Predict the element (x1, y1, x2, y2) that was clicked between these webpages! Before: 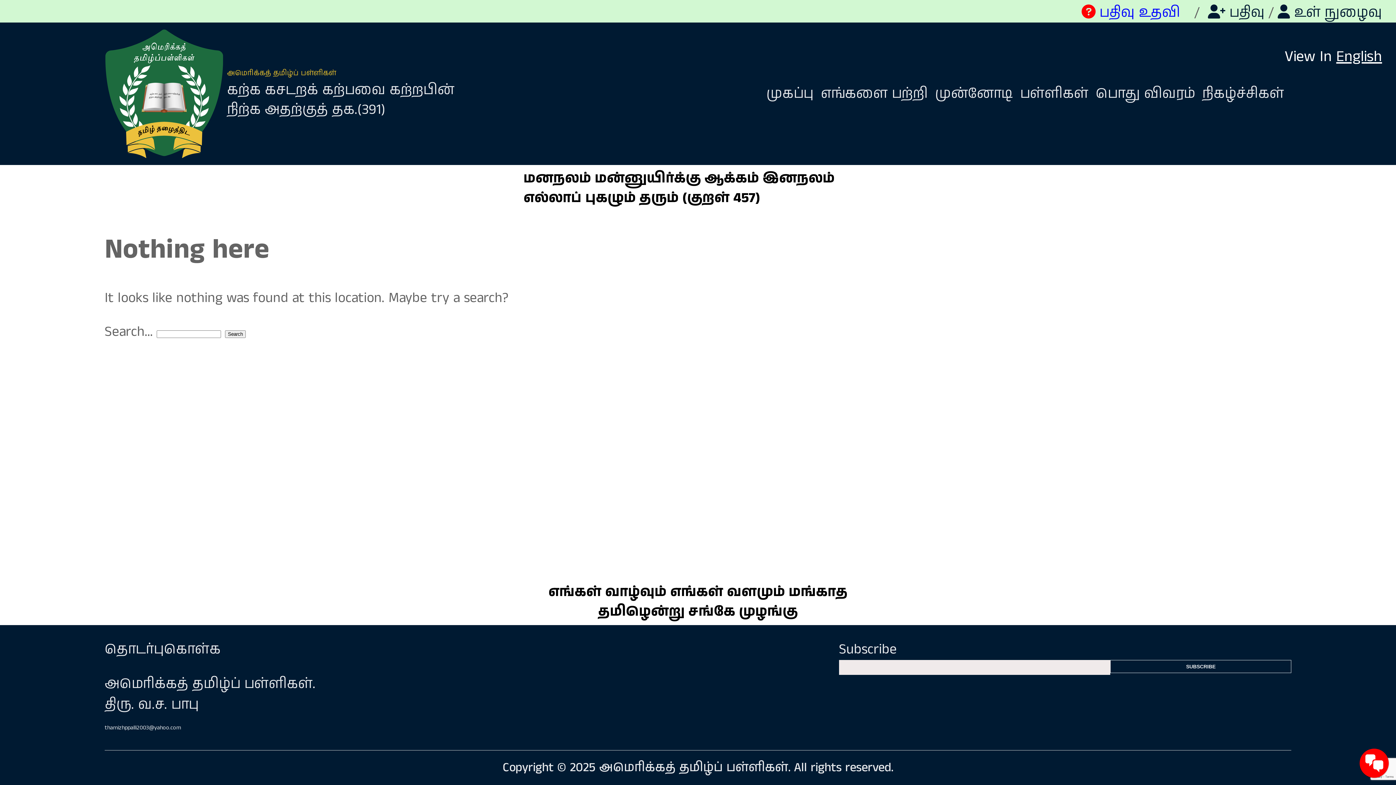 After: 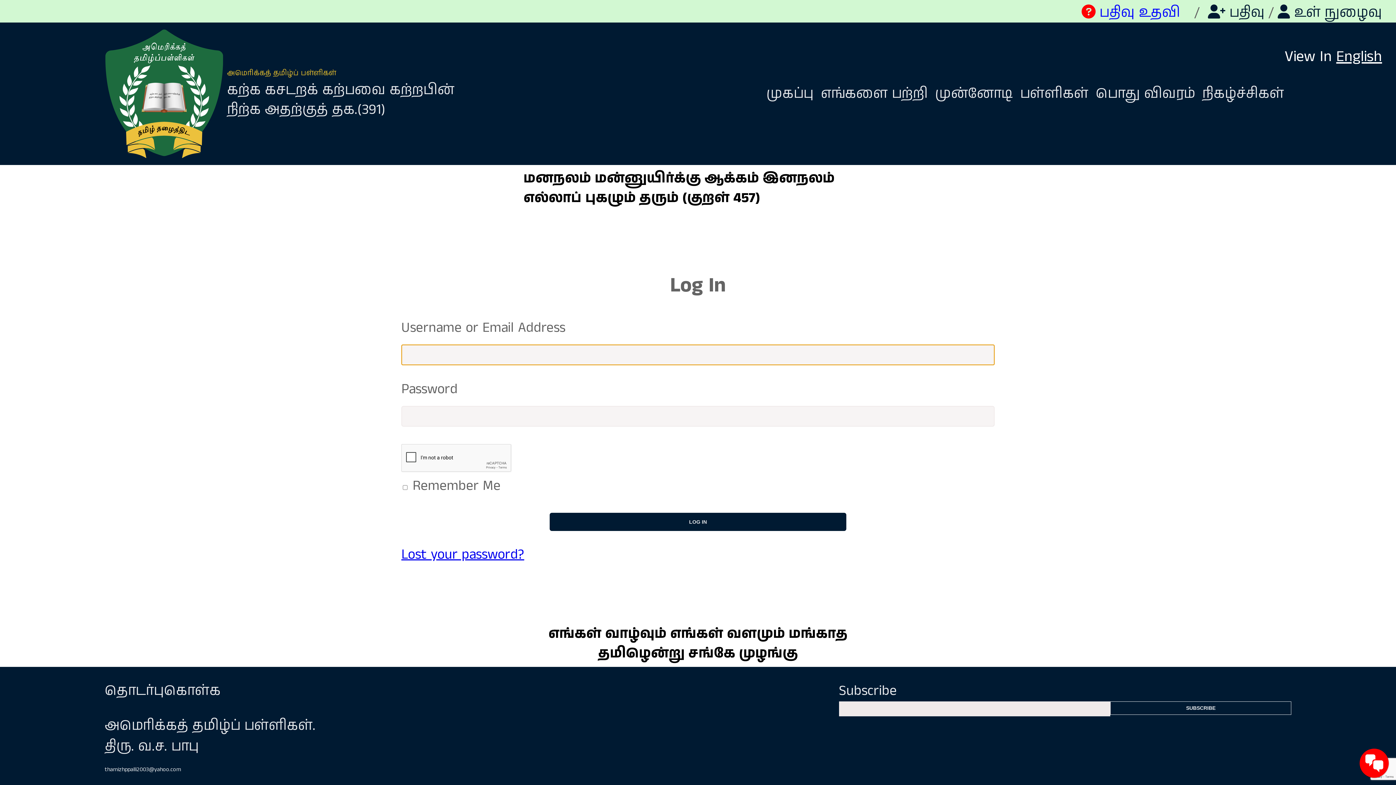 Action: bbox: (1274, 2, 1396, 22) label:  உள் நுழைவு